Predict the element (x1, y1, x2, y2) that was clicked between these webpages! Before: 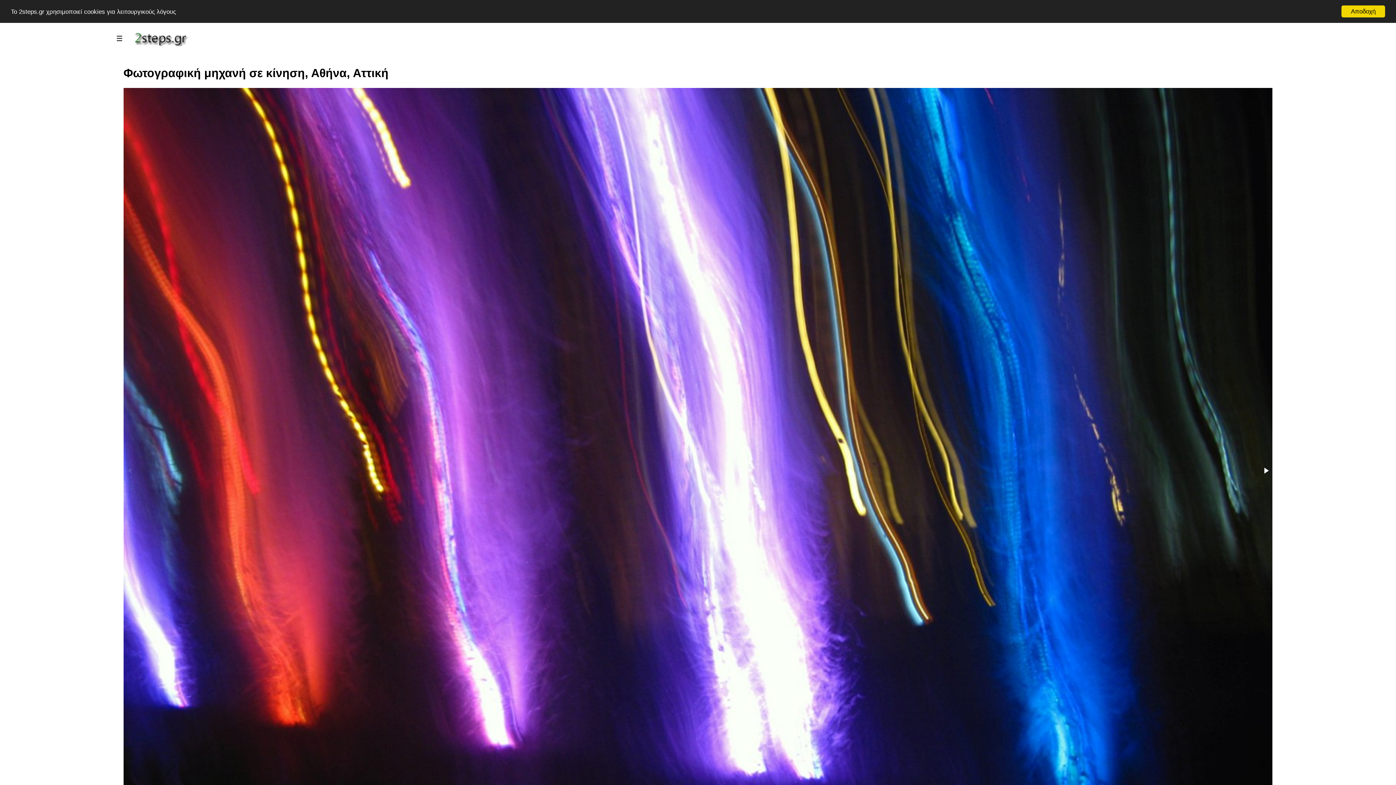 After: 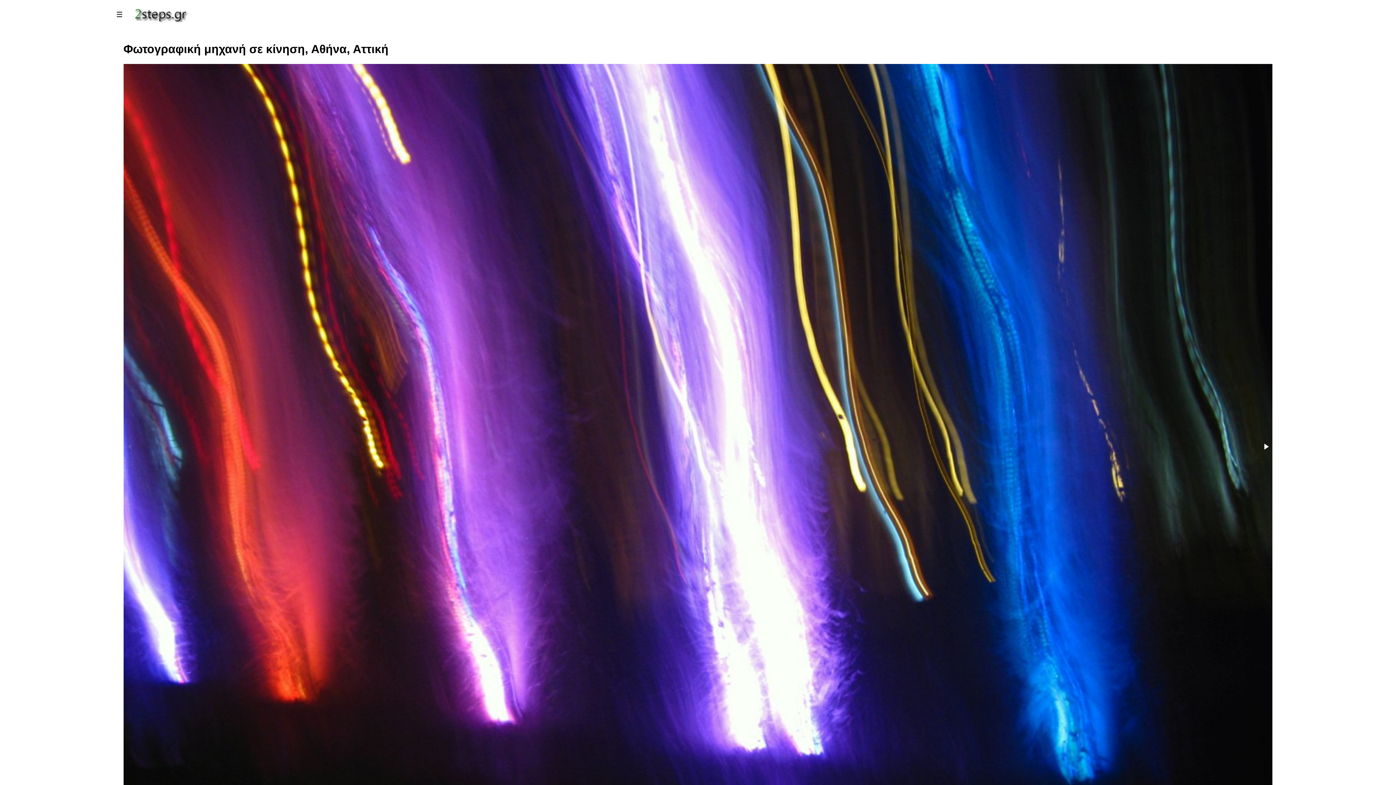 Action: label: Αποδοχή bbox: (1341, 5, 1385, 17)